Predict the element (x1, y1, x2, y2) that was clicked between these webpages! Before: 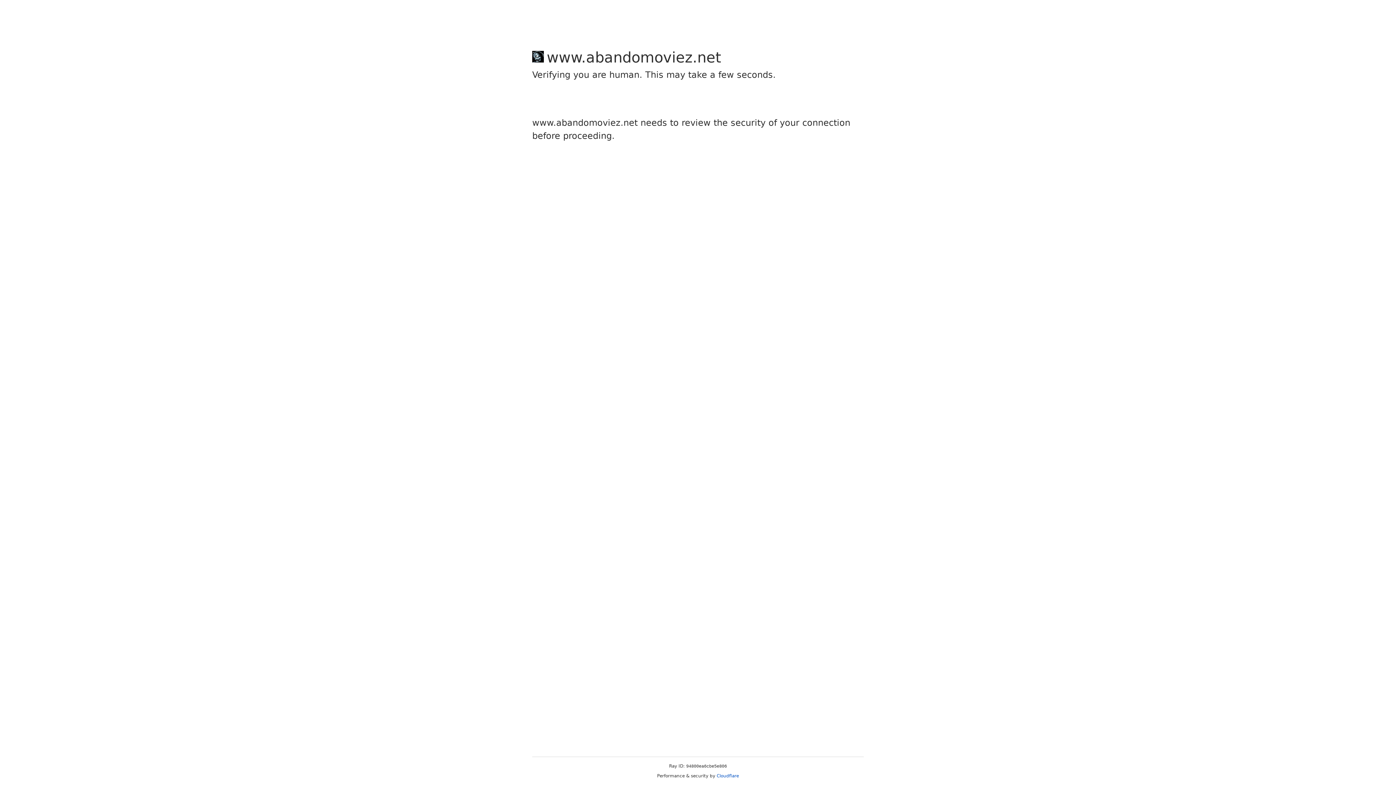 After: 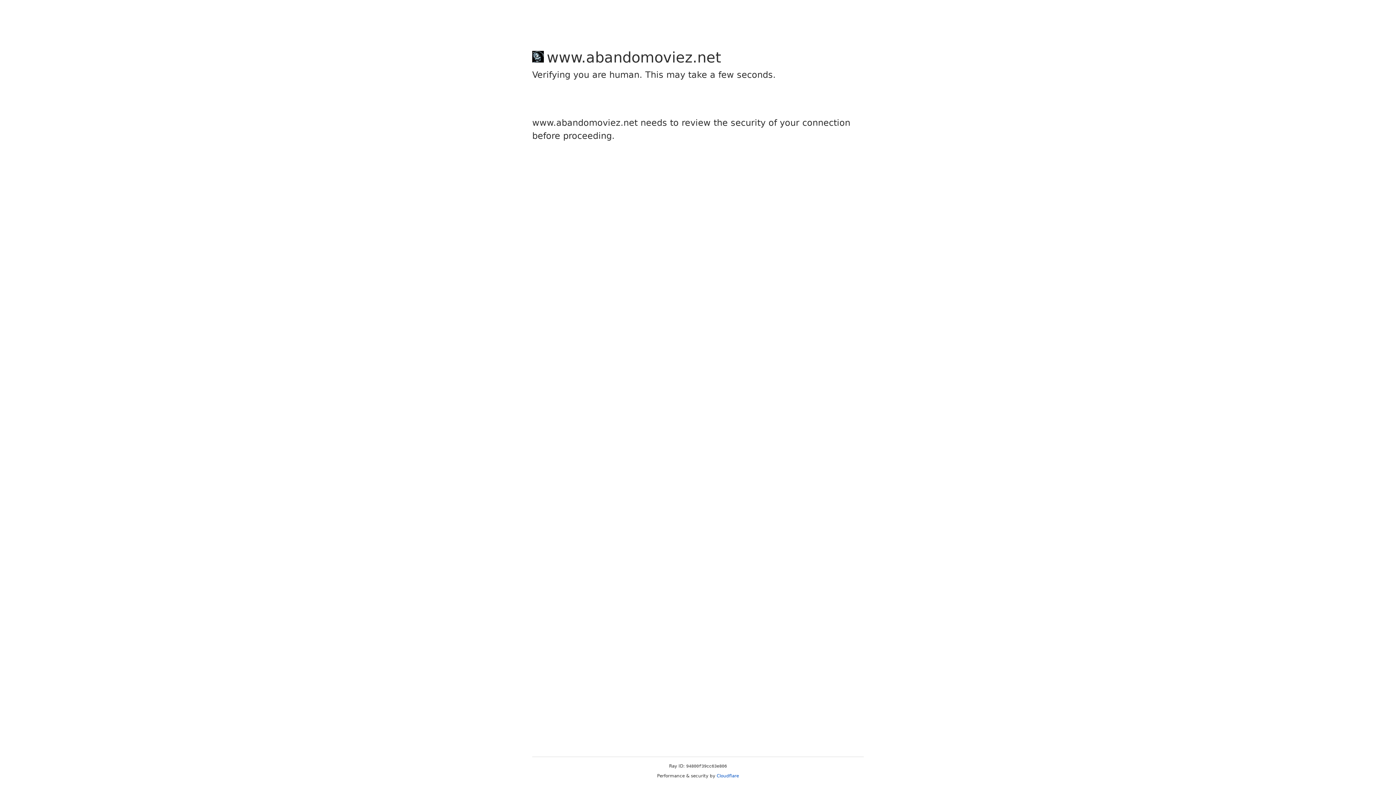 Action: bbox: (716, 773, 739, 778) label: Cloudflare